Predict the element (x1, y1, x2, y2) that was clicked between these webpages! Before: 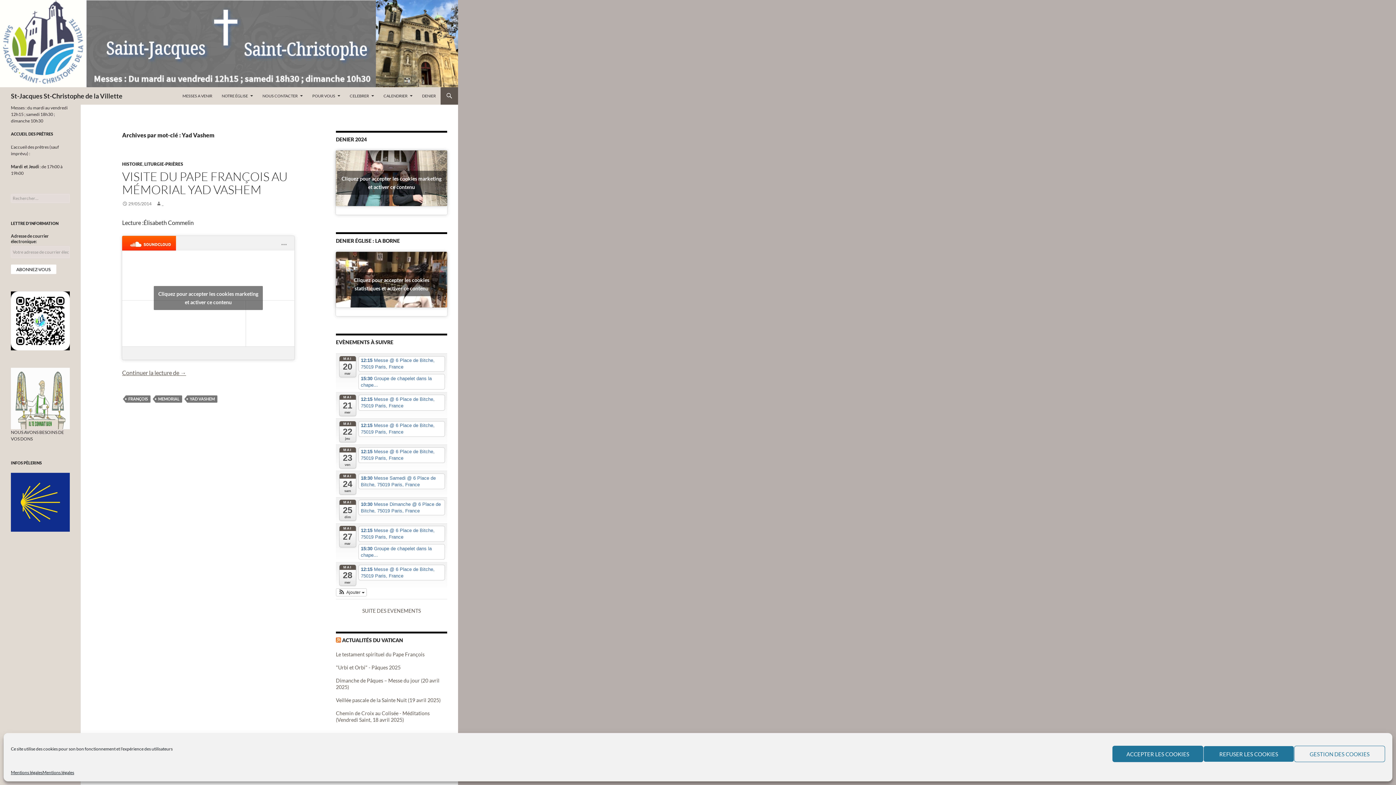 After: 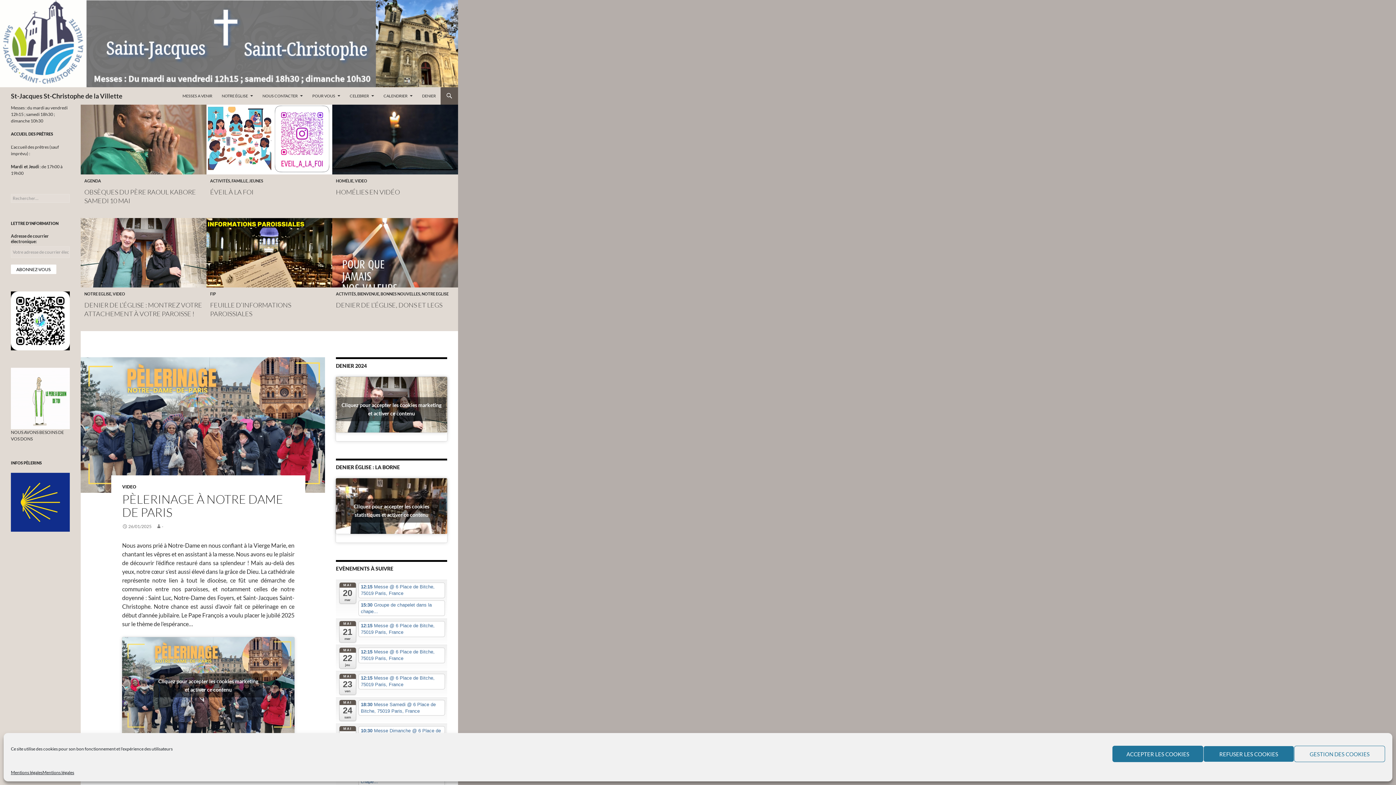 Action: bbox: (0, 39, 458, 46)